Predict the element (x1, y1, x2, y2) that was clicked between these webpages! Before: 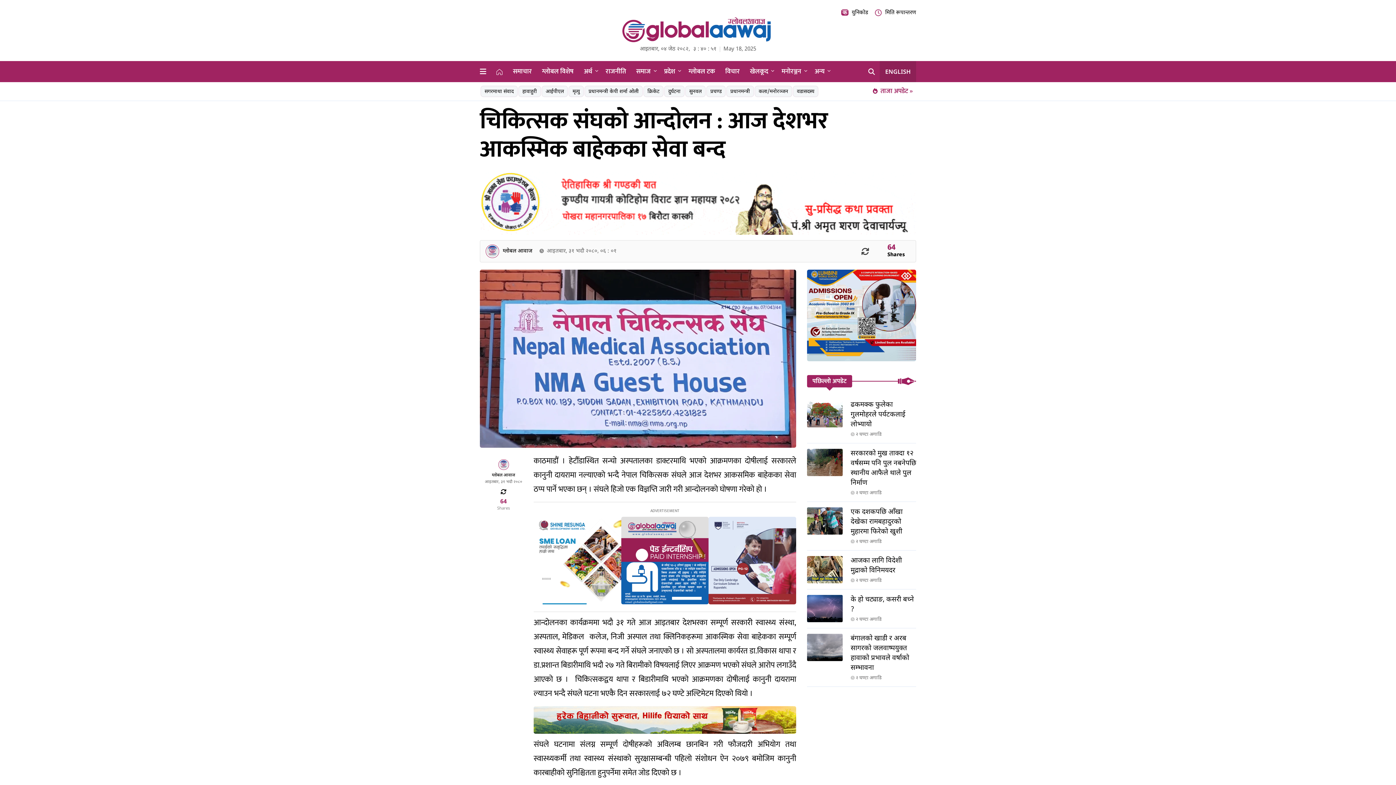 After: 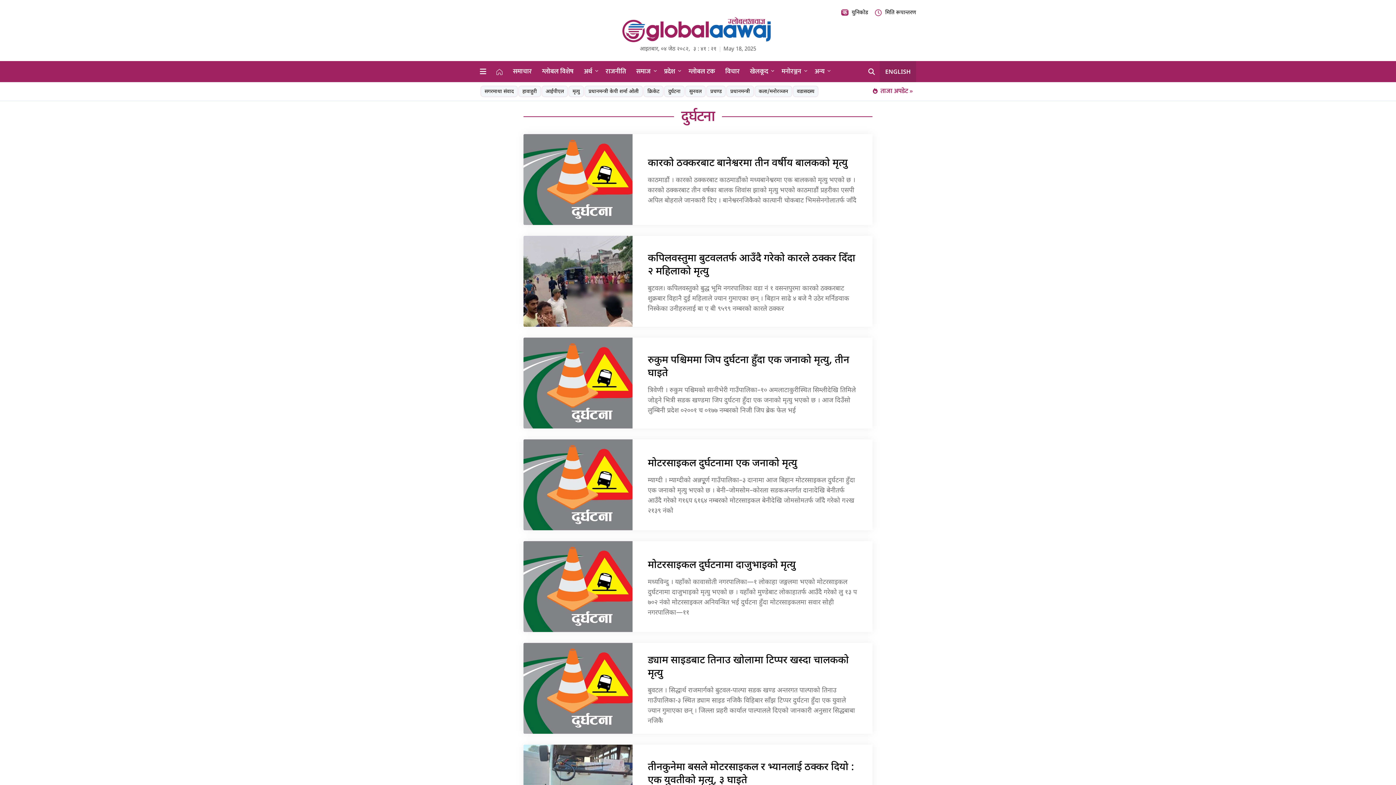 Action: label: दुर्घटना bbox: (664, 85, 684, 97)